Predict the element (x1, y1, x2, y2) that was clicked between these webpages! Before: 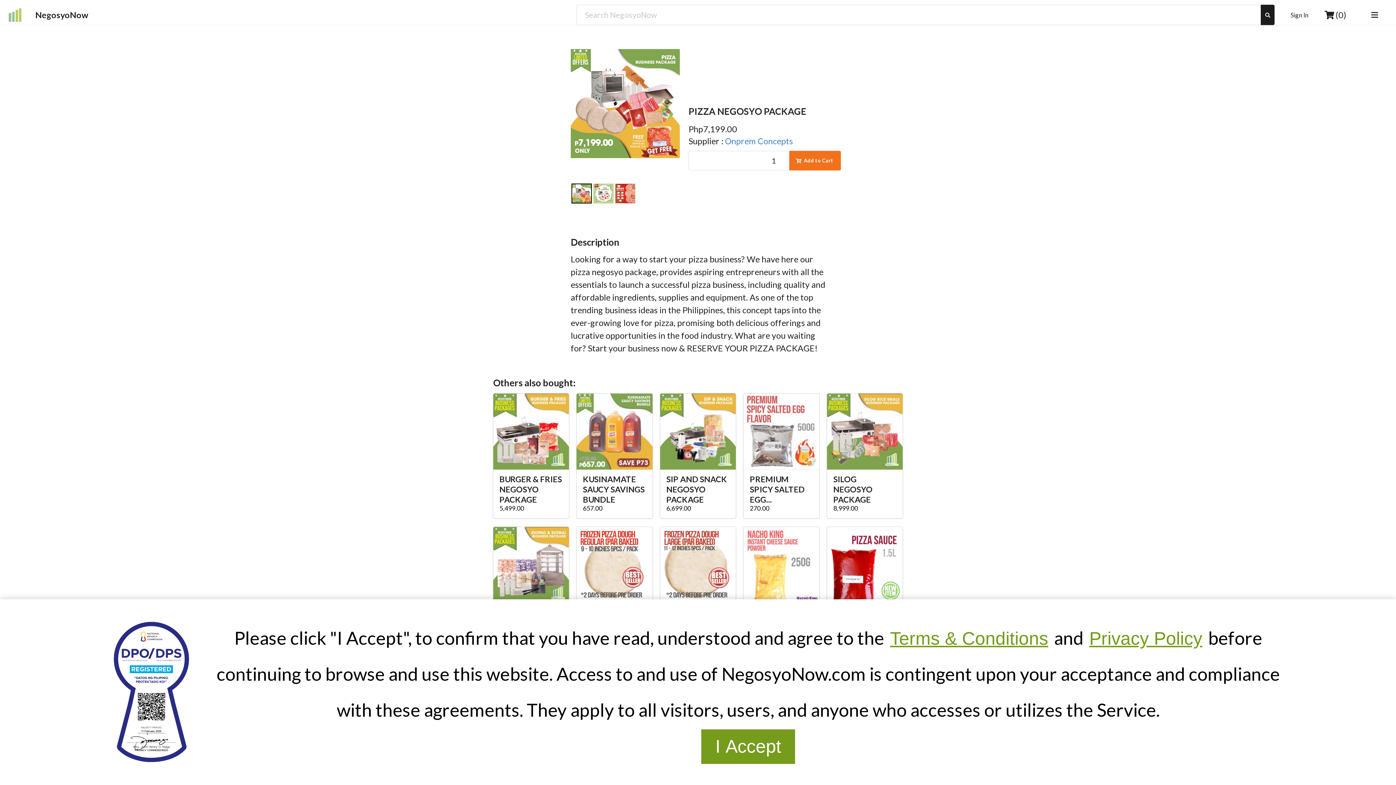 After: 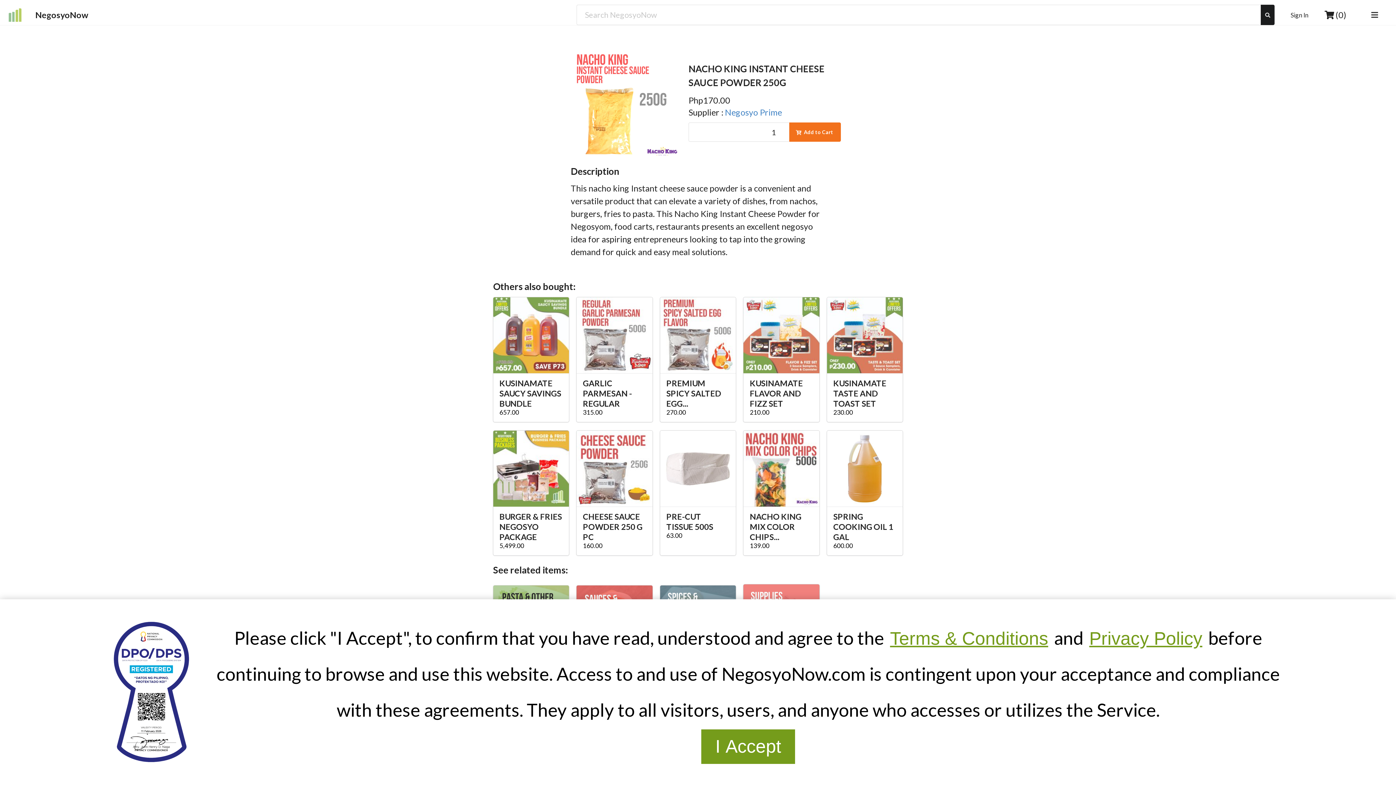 Action: label: NACHOKING INSTANT CHEESE SAUCE...
170.00 bbox: (743, 527, 819, 662)